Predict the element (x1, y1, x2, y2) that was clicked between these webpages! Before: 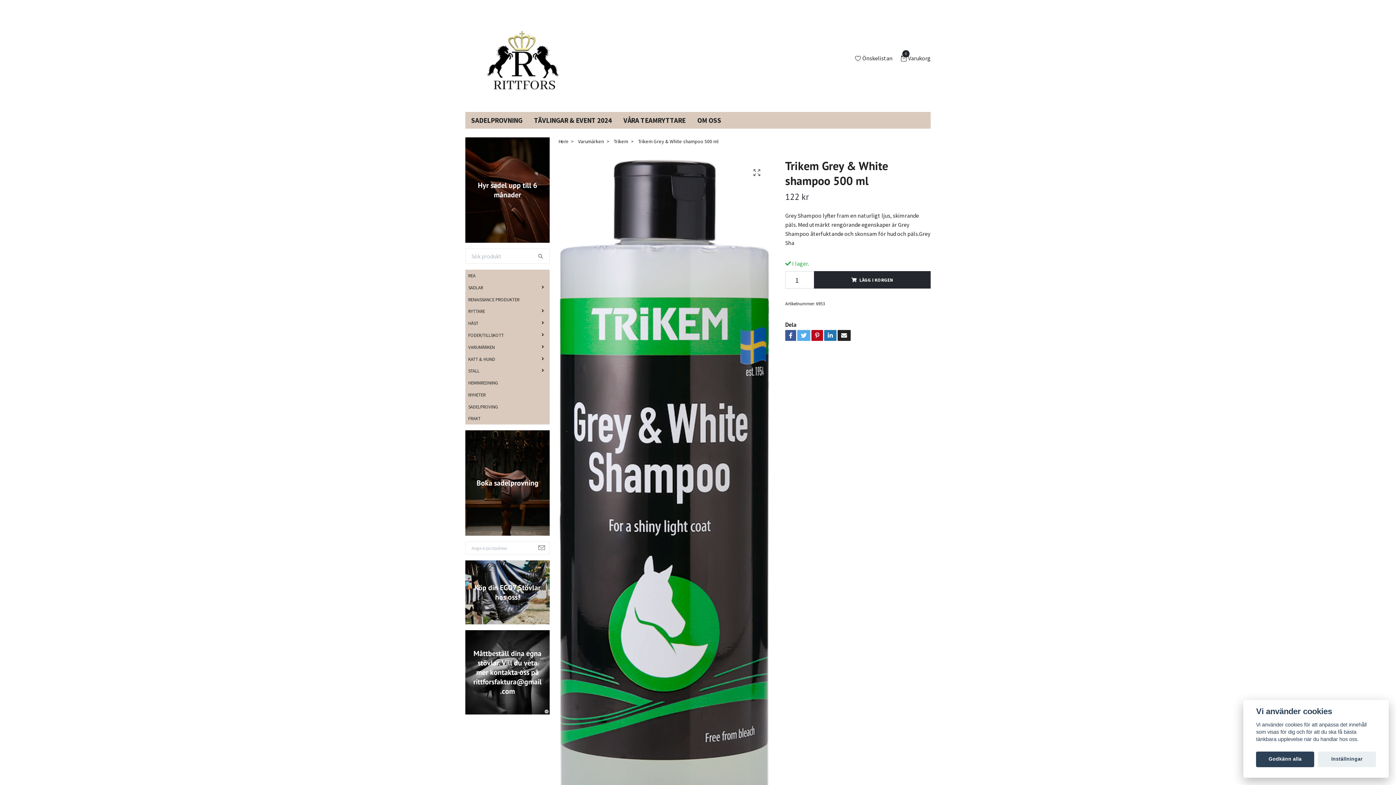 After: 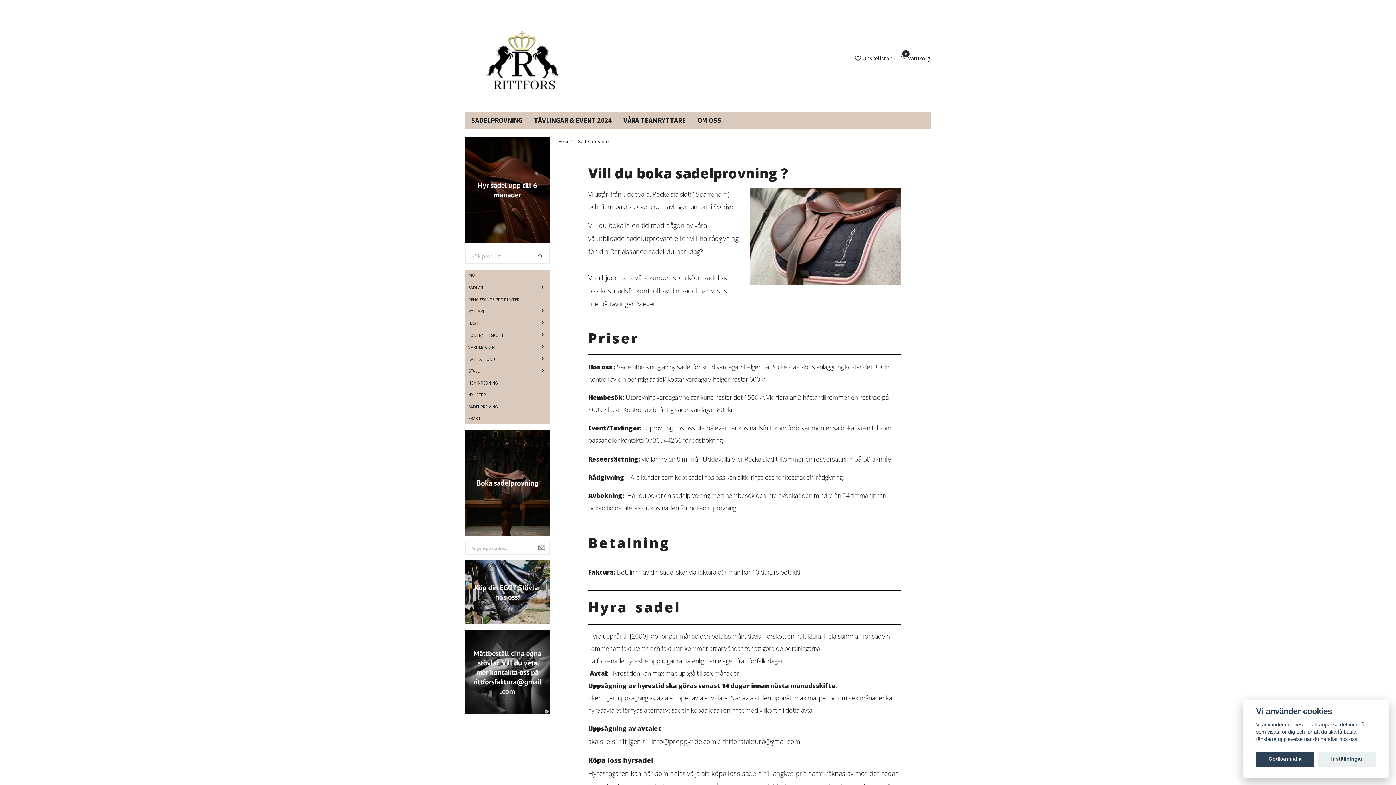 Action: bbox: (465, 112, 528, 128) label: SADELPROVNING